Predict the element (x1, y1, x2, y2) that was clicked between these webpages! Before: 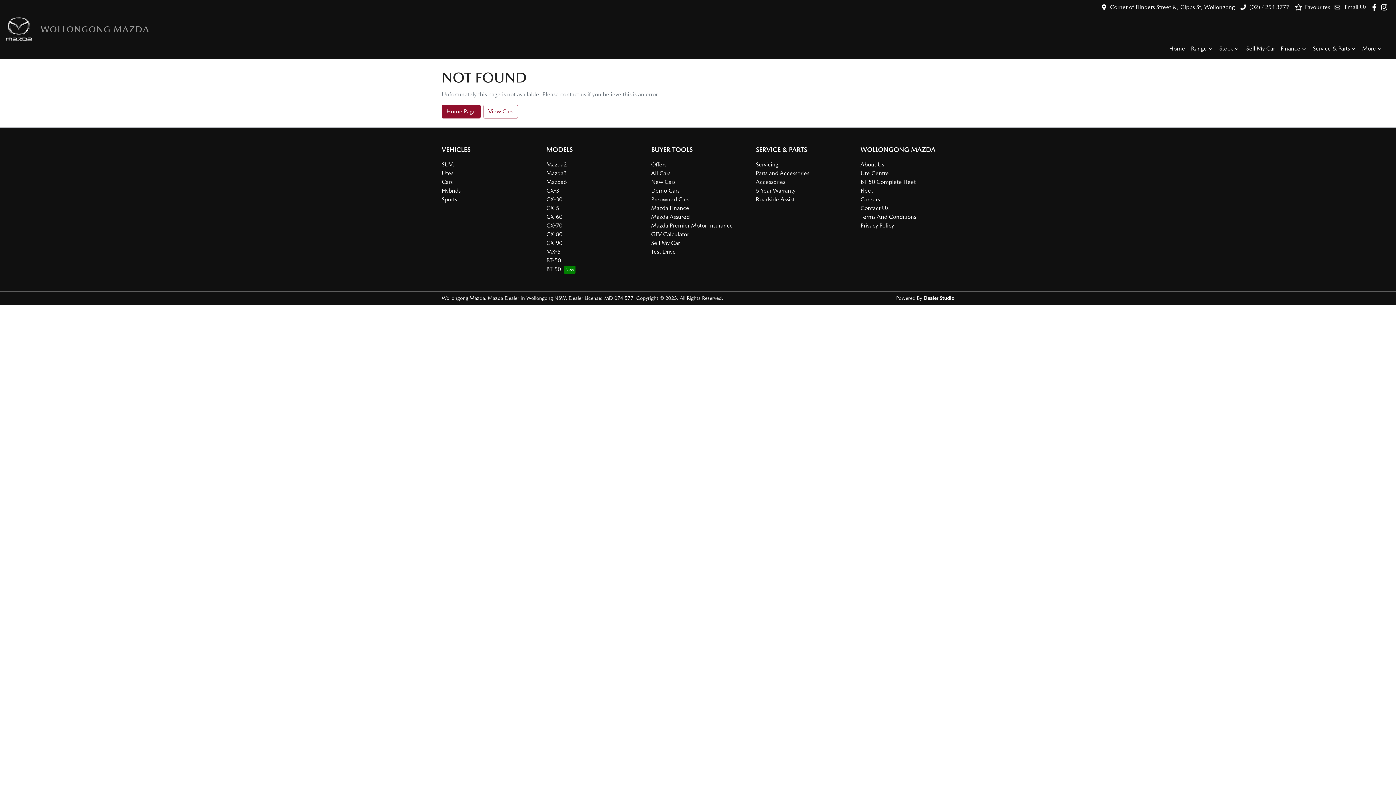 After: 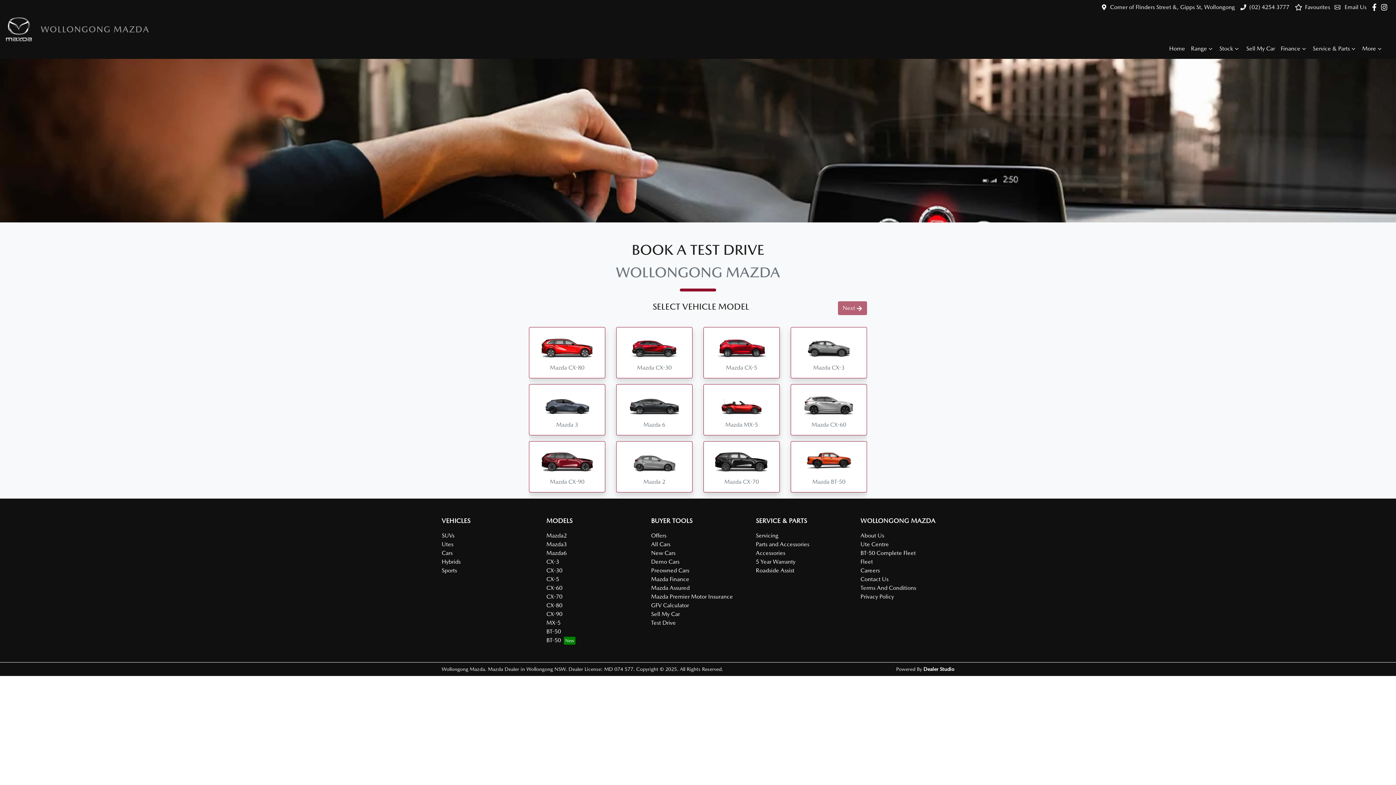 Action: label: Test Drive bbox: (651, 248, 676, 255)